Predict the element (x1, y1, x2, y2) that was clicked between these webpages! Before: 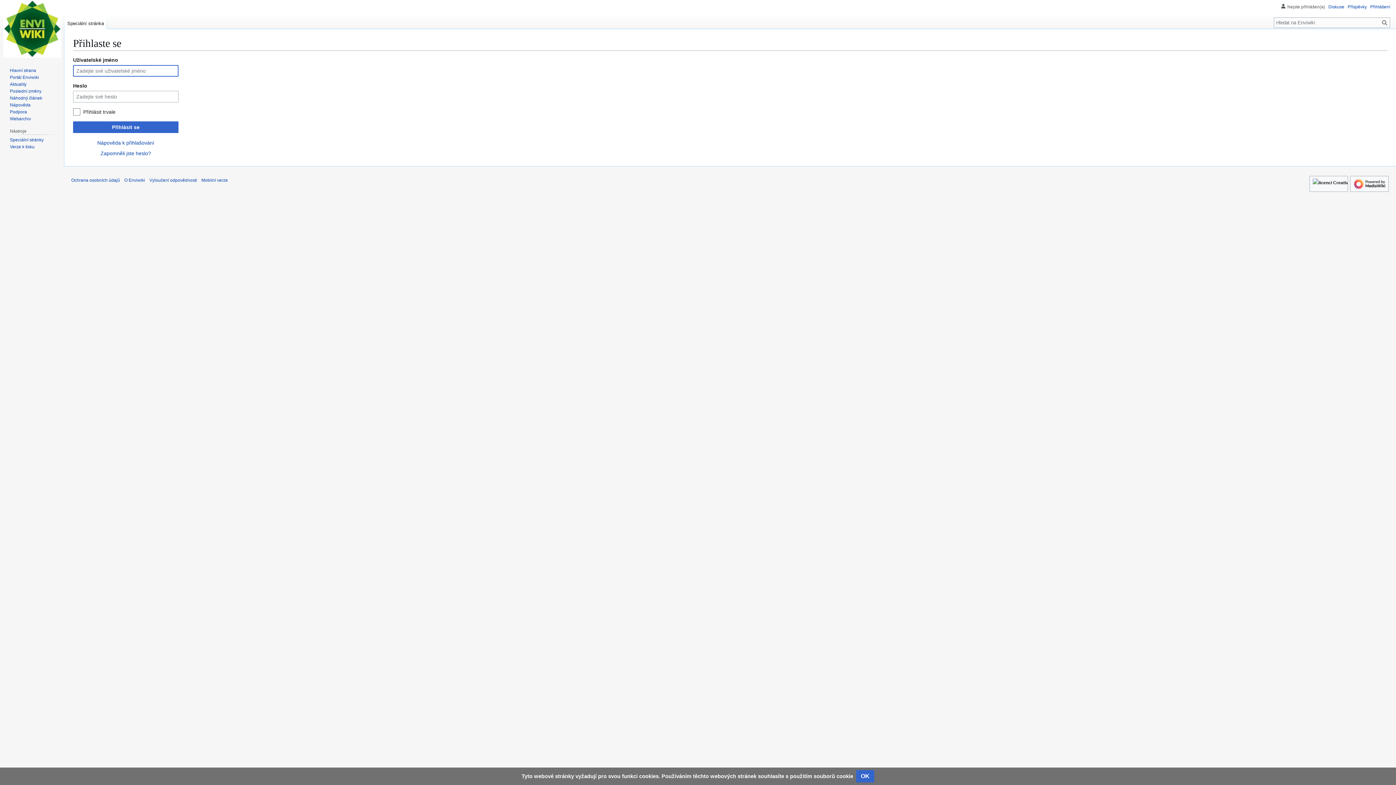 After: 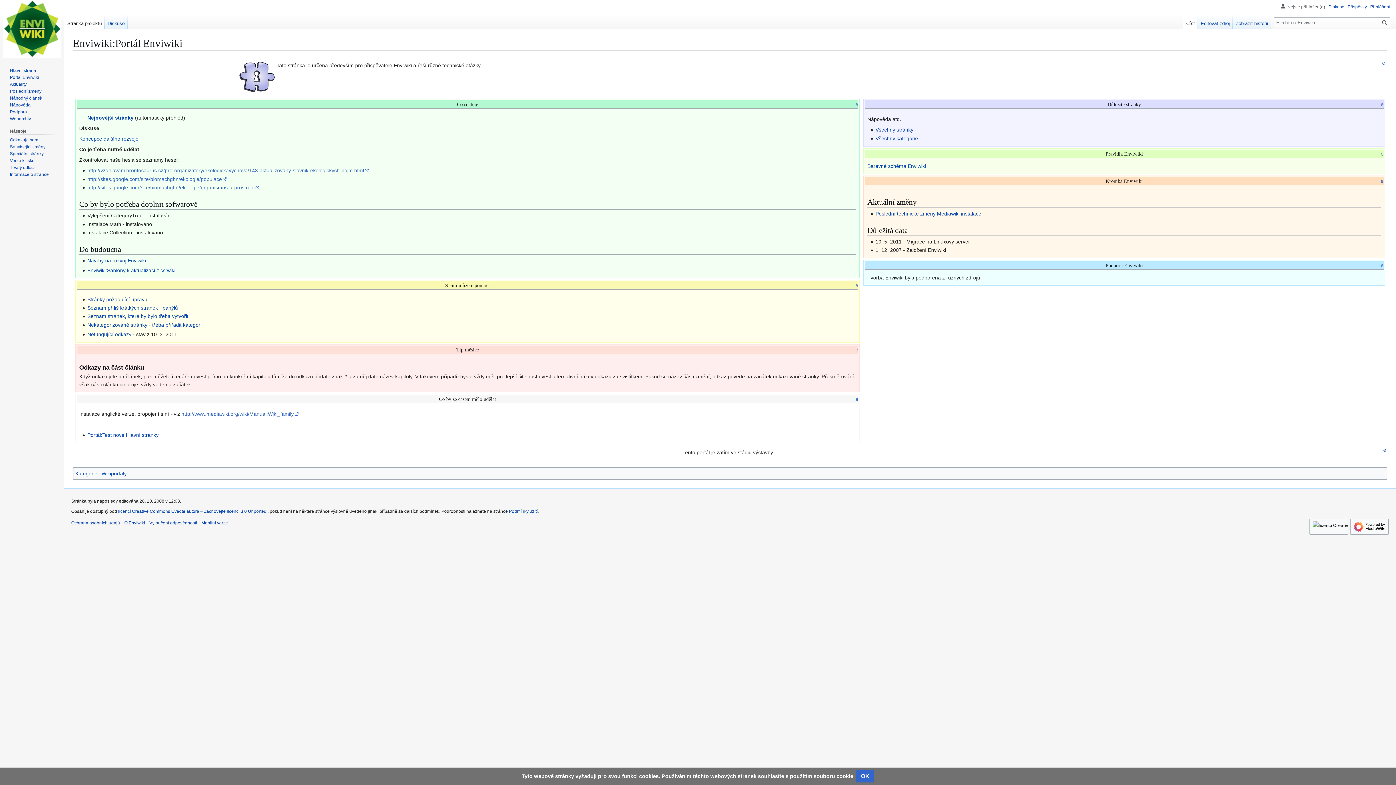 Action: bbox: (9, 74, 38, 79) label: Portál Enviwiki